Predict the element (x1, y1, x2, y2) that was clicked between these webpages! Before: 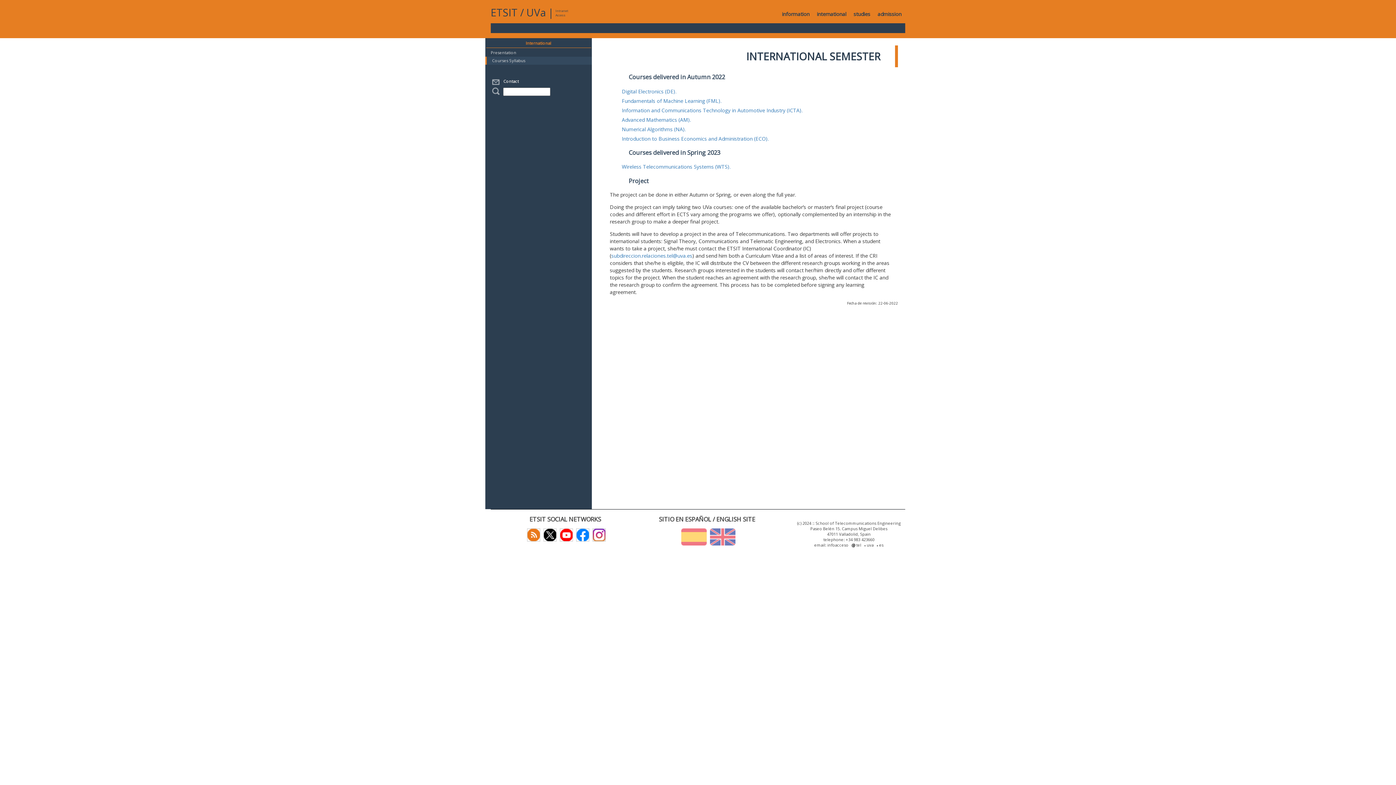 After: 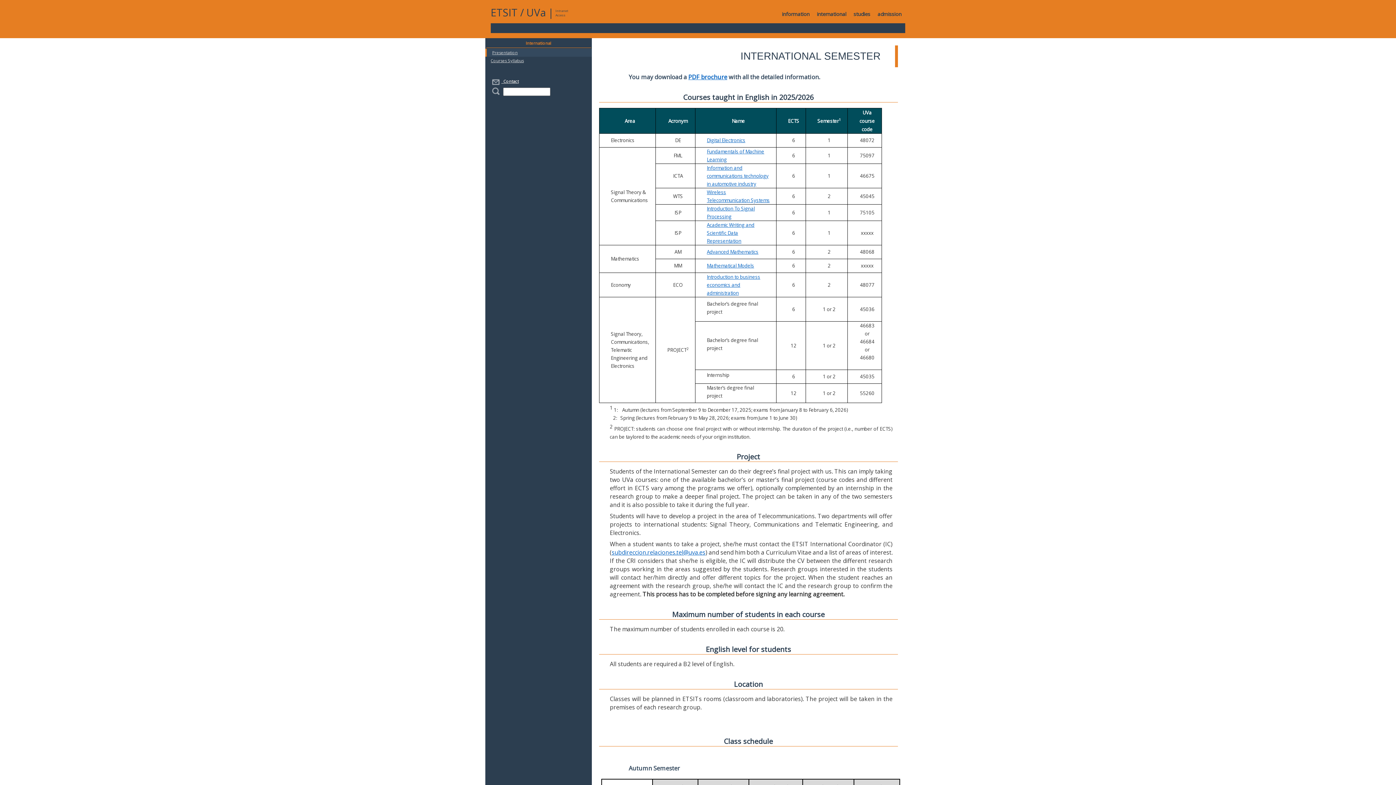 Action: label: international bbox: (813, 5, 850, 23)